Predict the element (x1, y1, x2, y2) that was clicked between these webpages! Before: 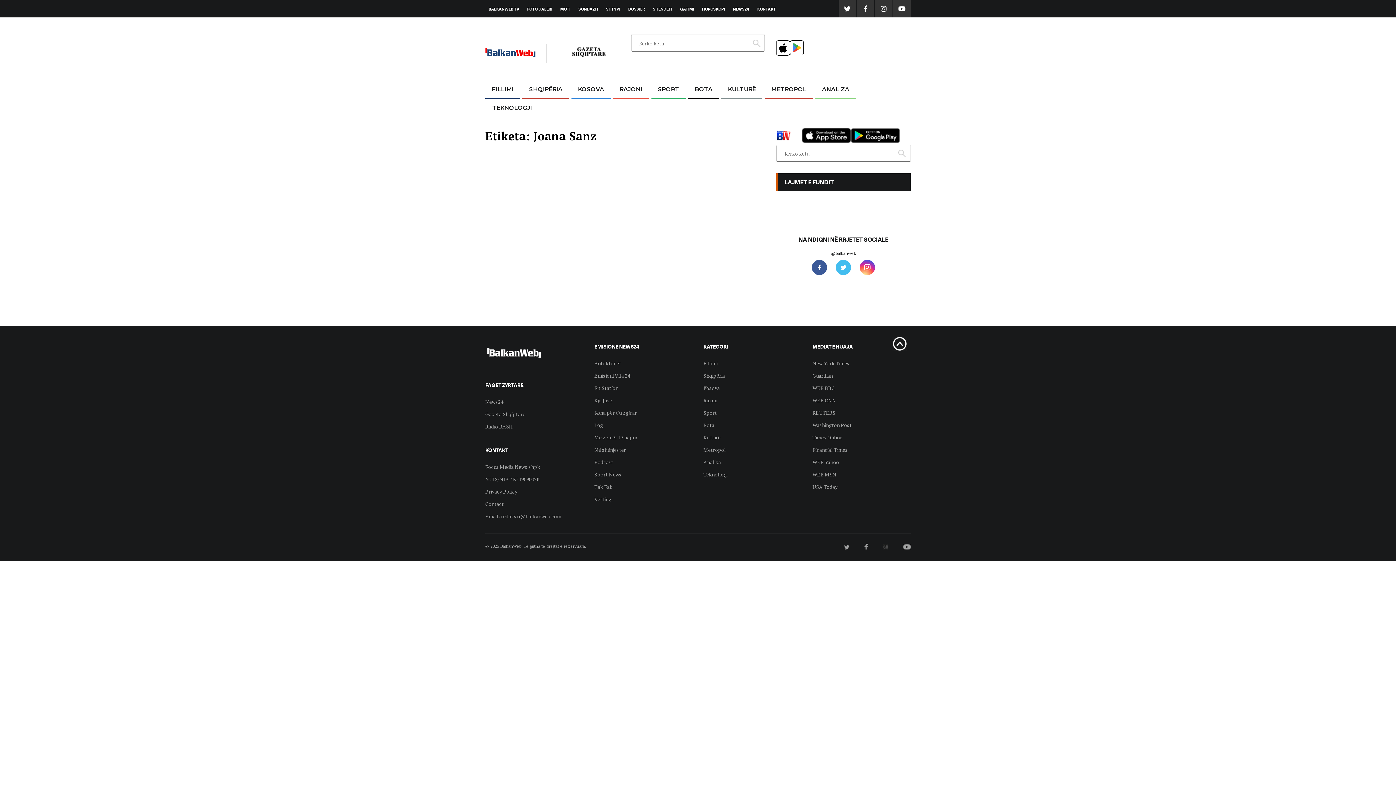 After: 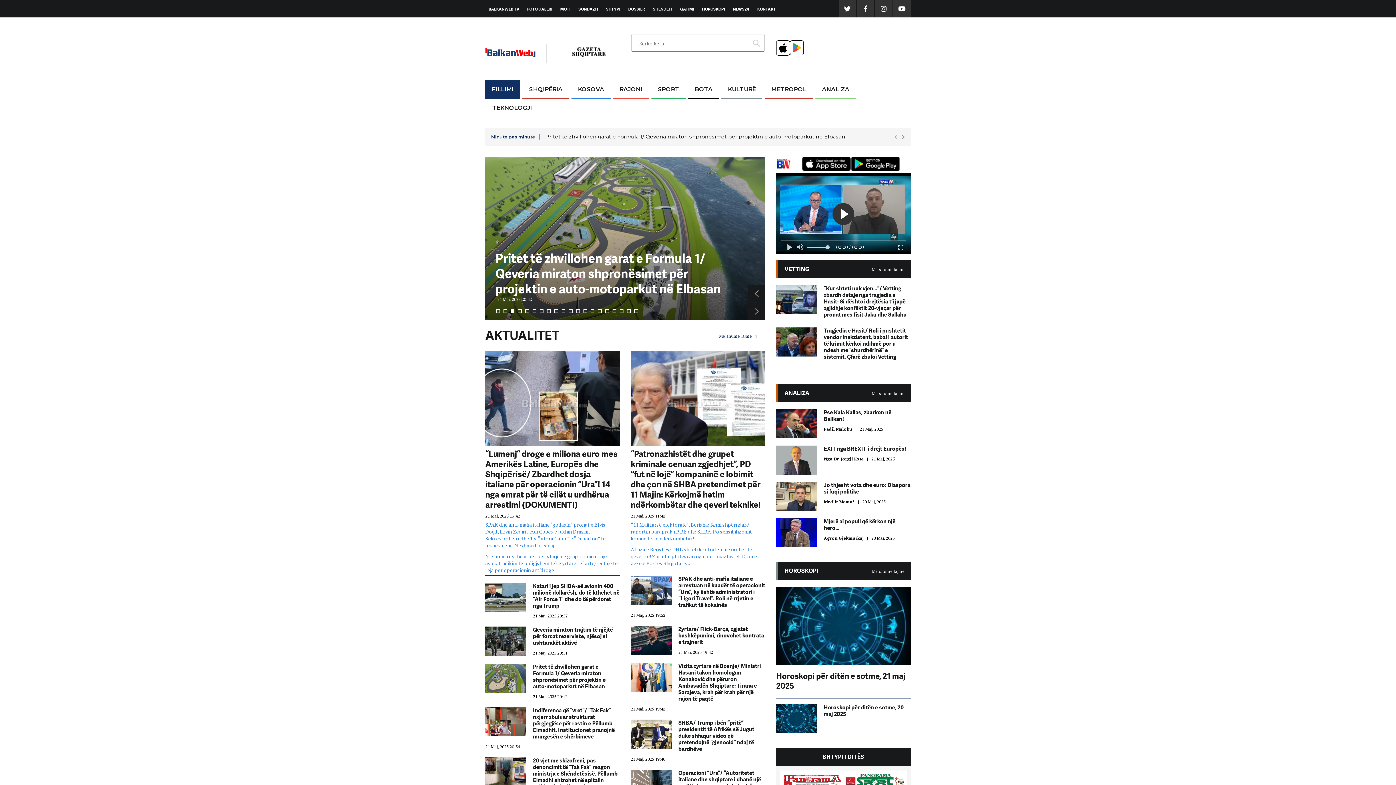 Action: bbox: (485, 51, 535, 59)